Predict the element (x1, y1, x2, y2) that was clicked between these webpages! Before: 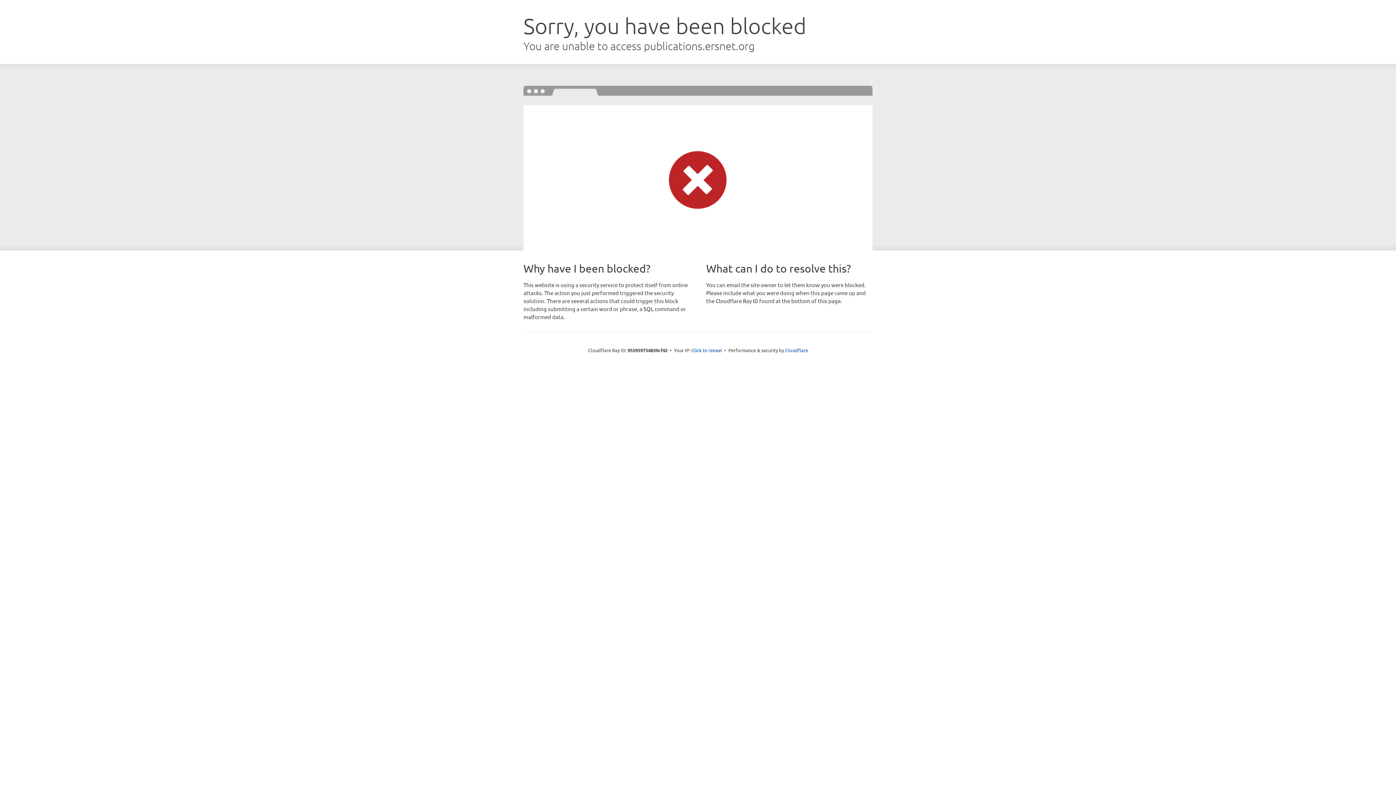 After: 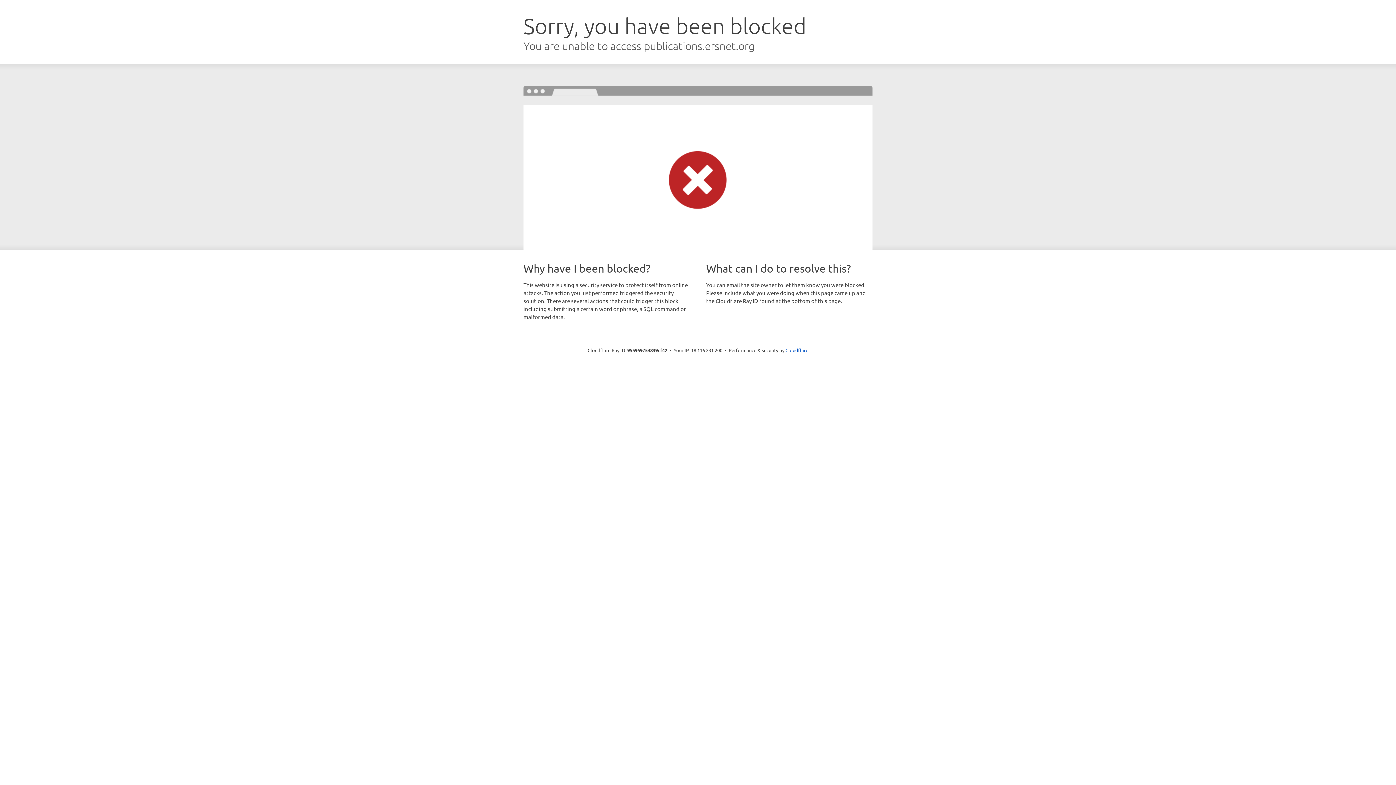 Action: bbox: (691, 346, 722, 353) label: Click to reveal